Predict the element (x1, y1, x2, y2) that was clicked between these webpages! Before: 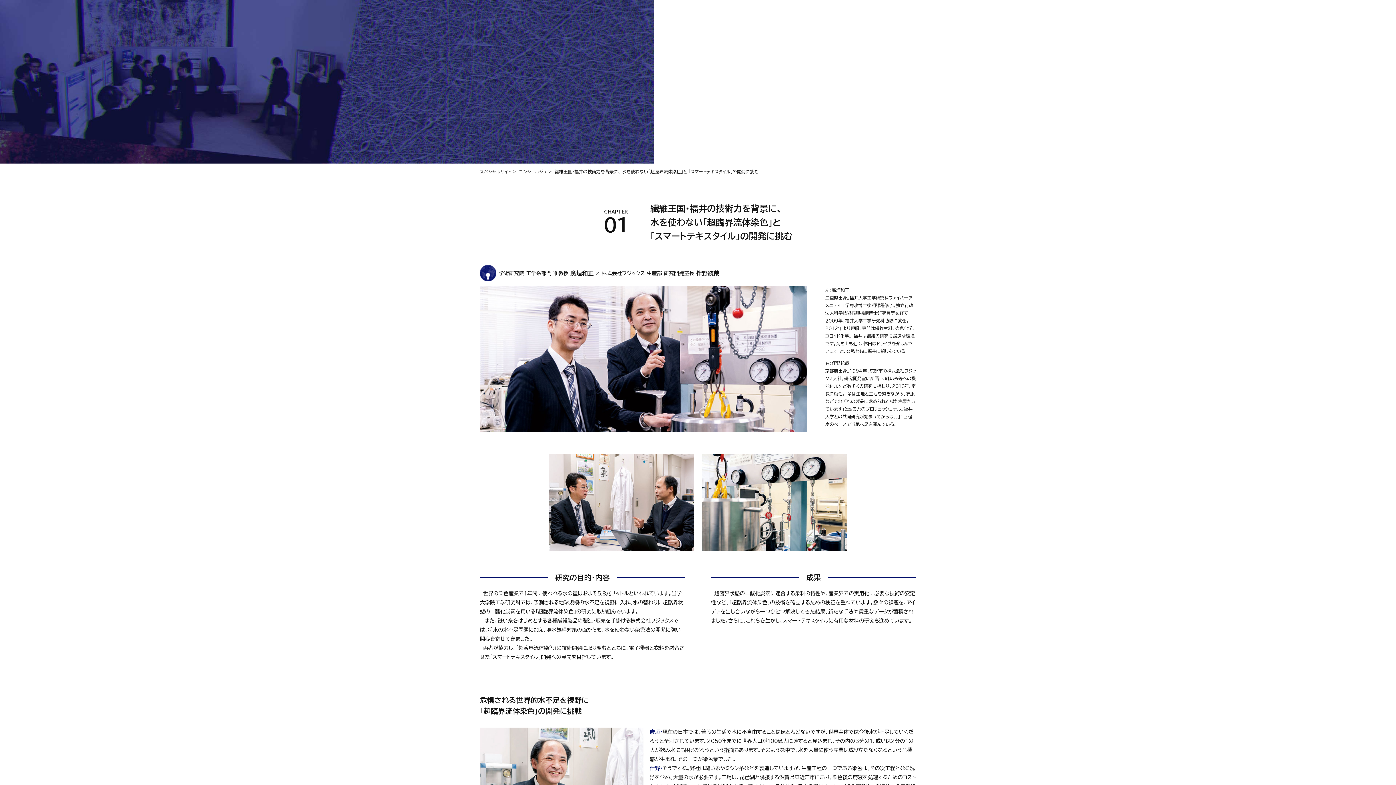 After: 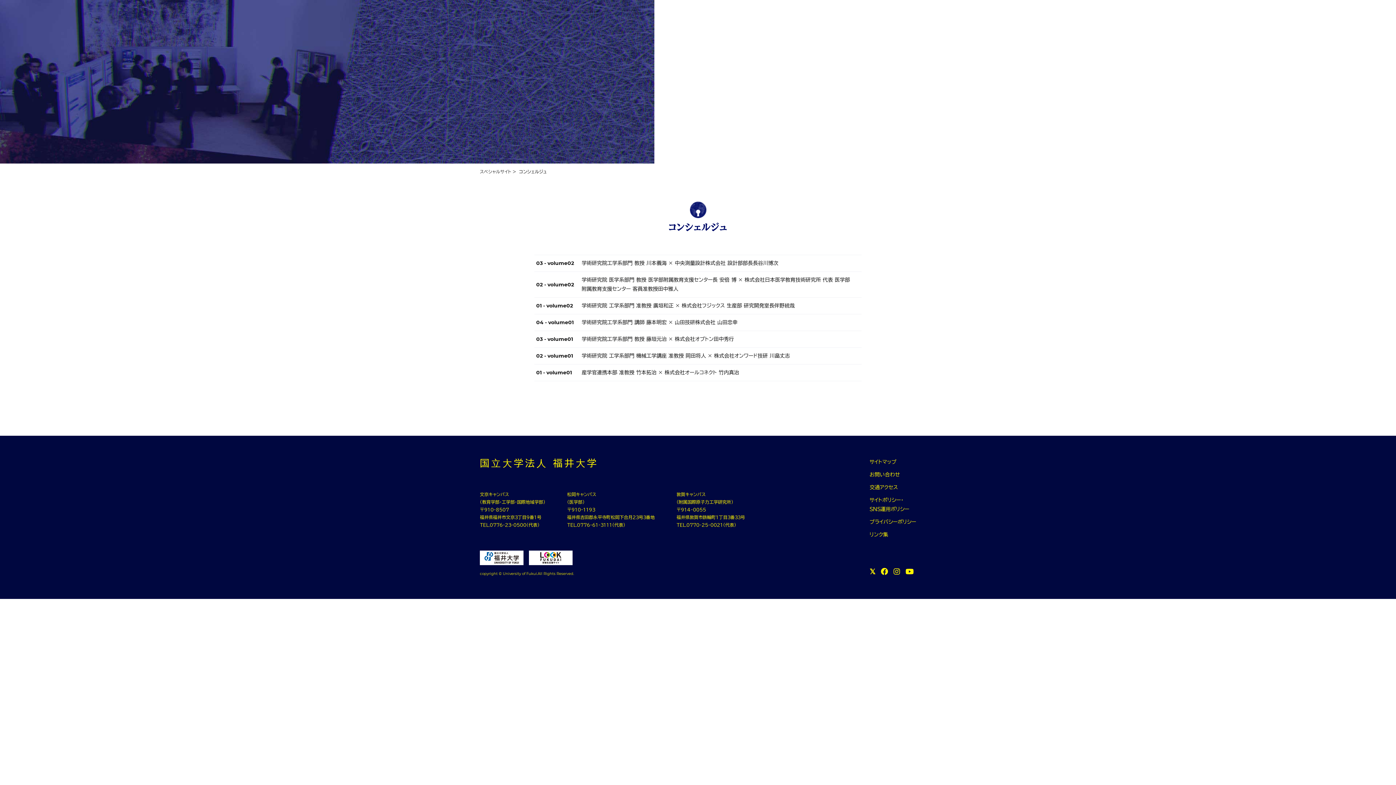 Action: bbox: (519, 169, 546, 173) label: コンシェルジュ